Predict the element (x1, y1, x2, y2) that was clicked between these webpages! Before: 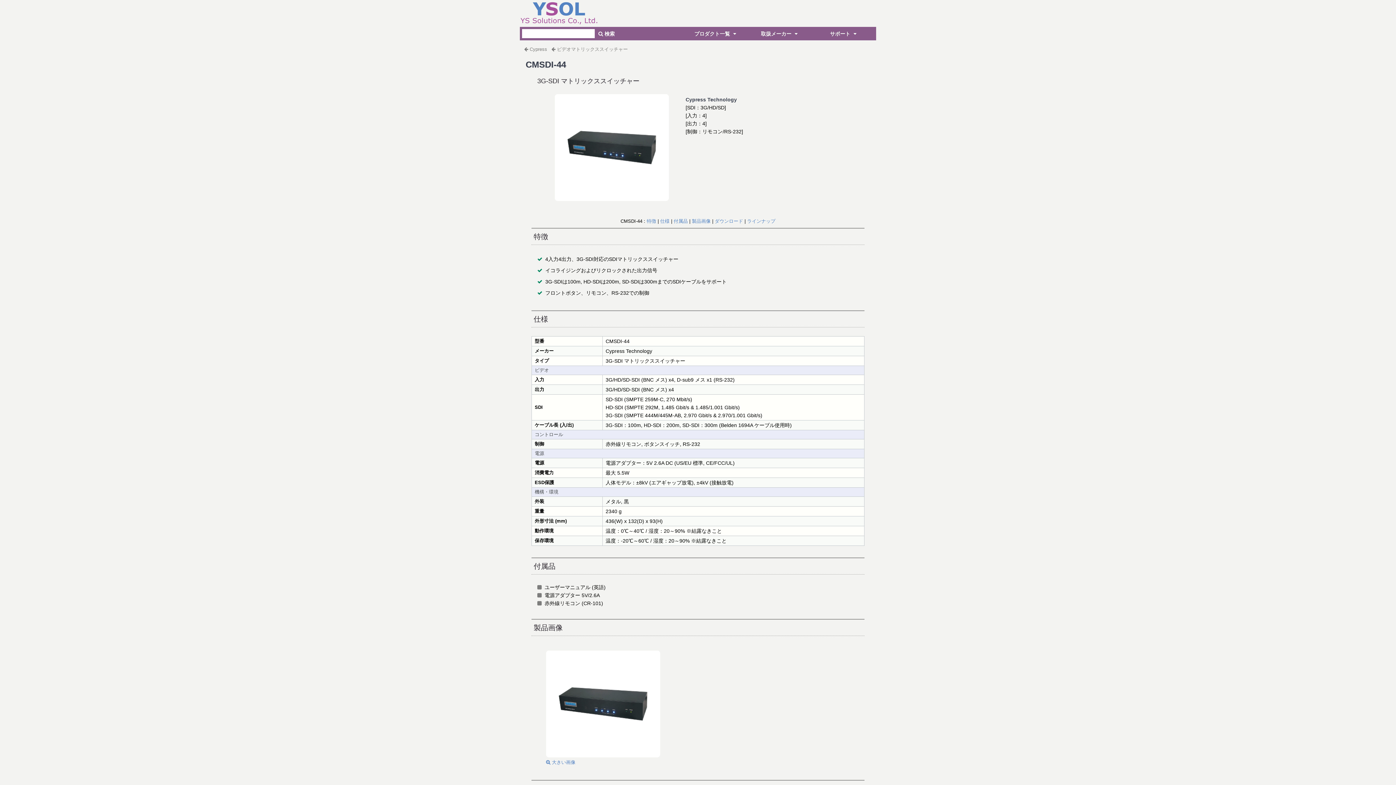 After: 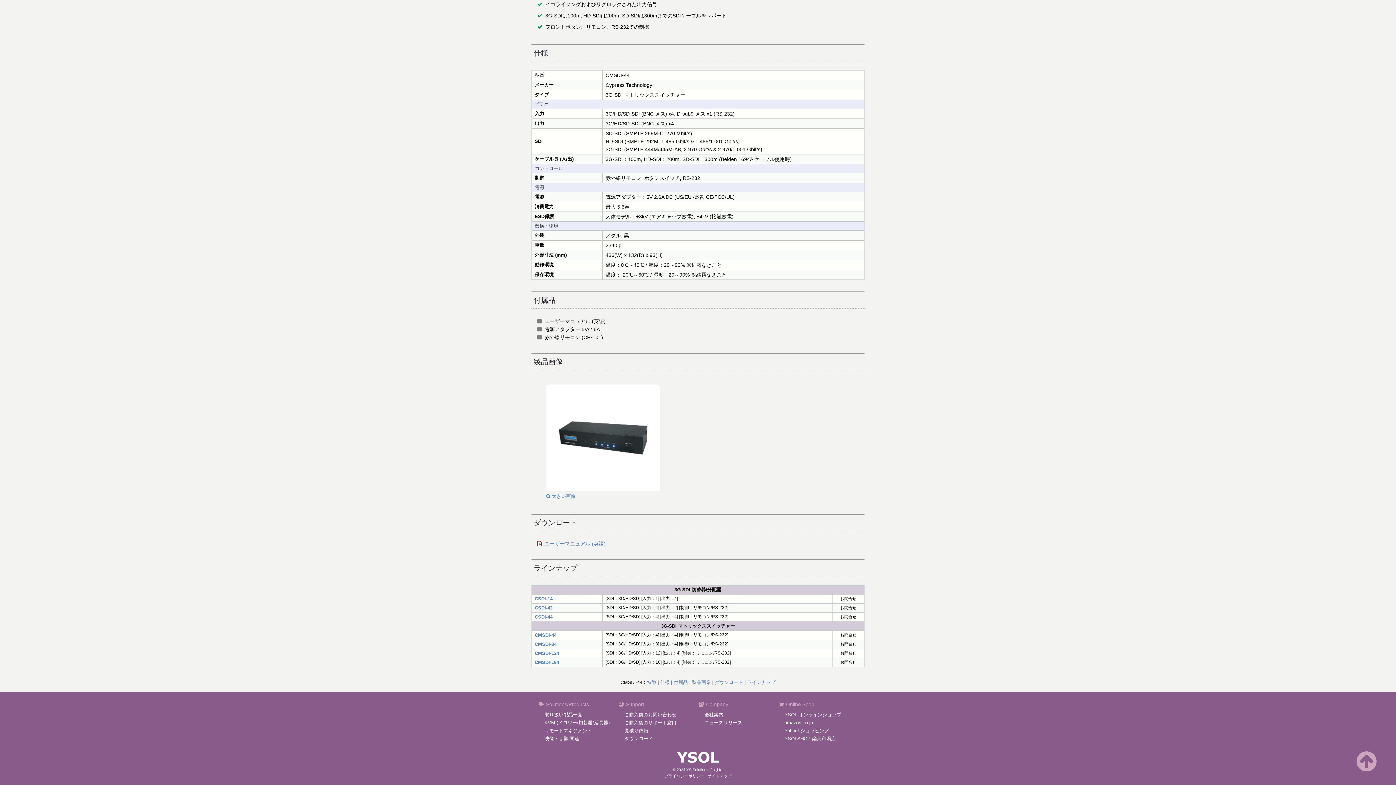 Action: label: 製品画像 bbox: (692, 218, 710, 224)